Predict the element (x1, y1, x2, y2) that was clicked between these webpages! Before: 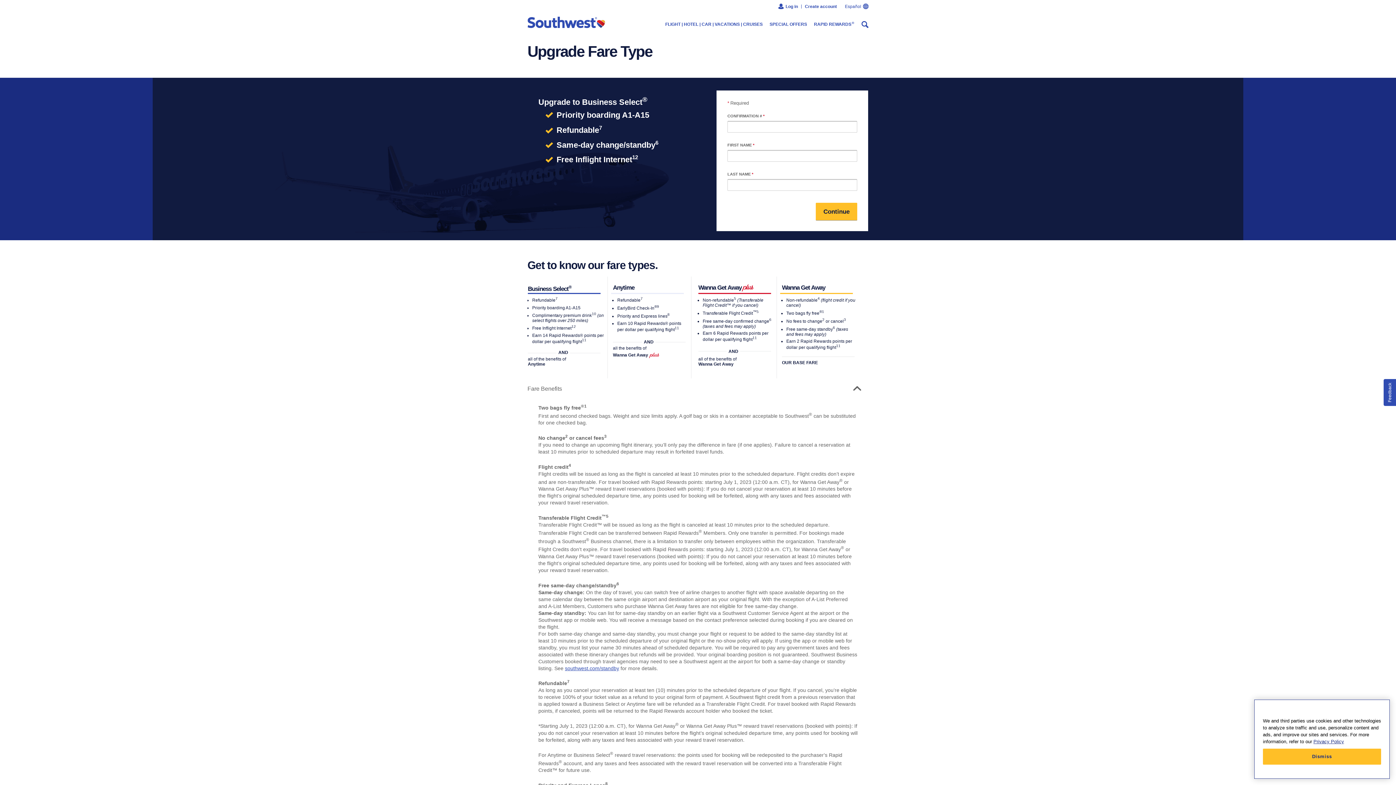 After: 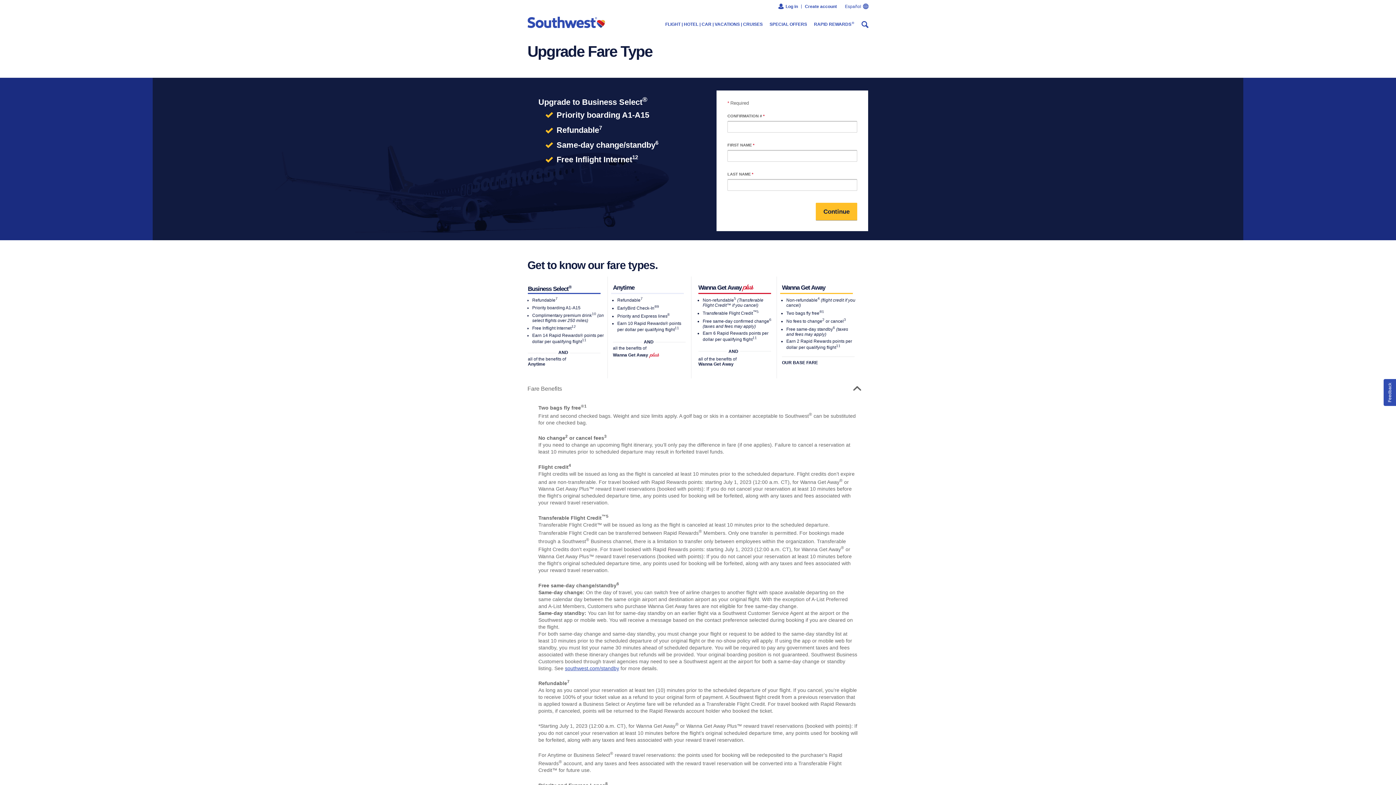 Action: label: Dismiss bbox: (1263, 749, 1381, 765)